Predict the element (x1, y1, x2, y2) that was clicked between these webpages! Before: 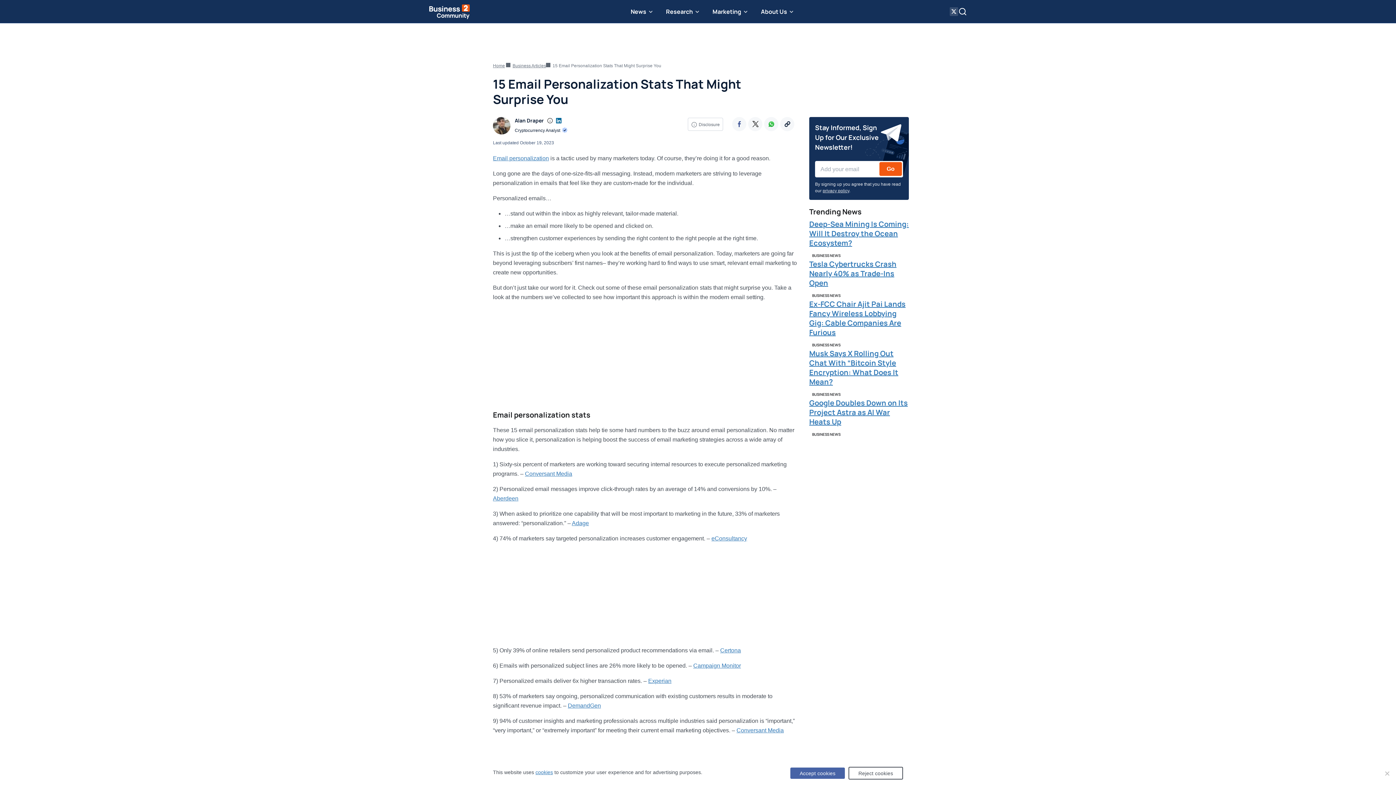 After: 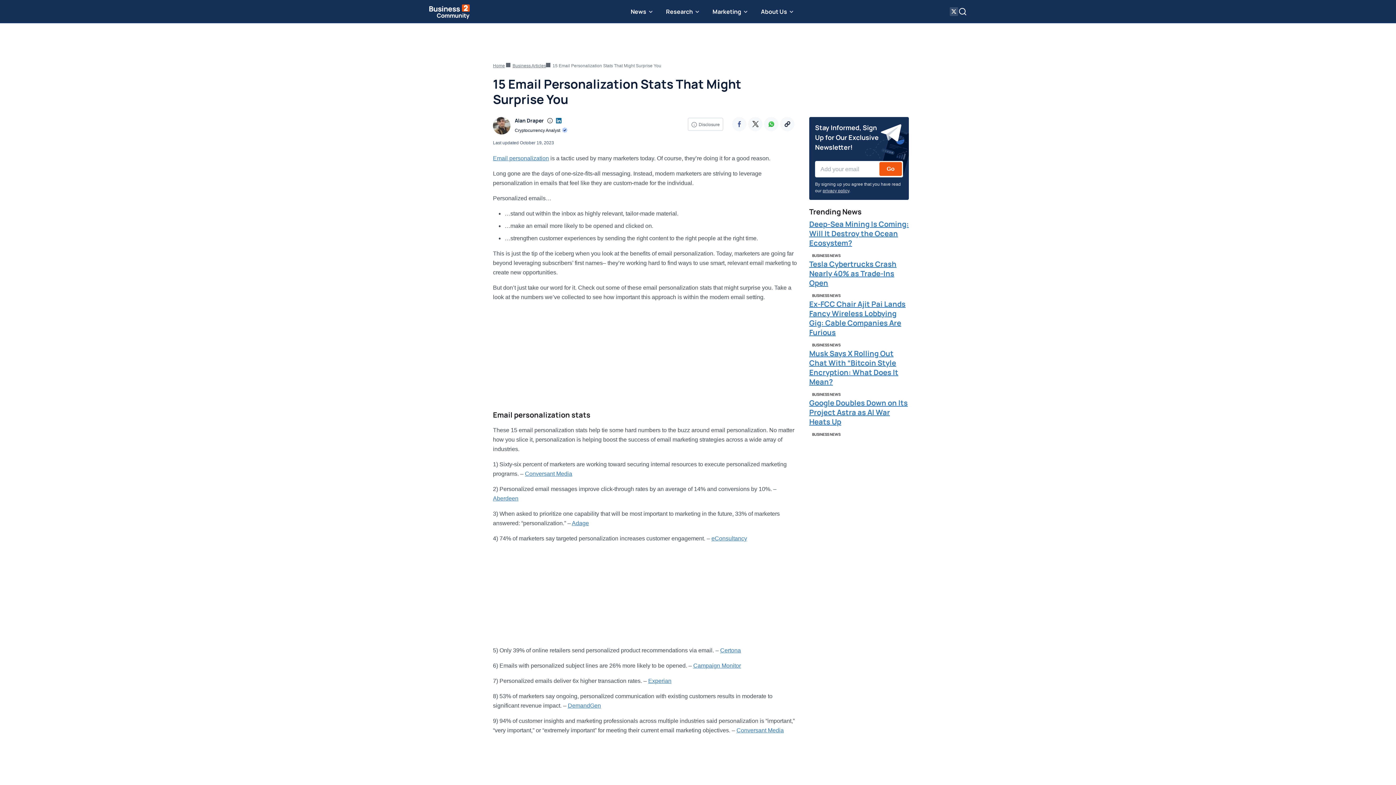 Action: bbox: (790, 768, 845, 779) label: Accept cookies